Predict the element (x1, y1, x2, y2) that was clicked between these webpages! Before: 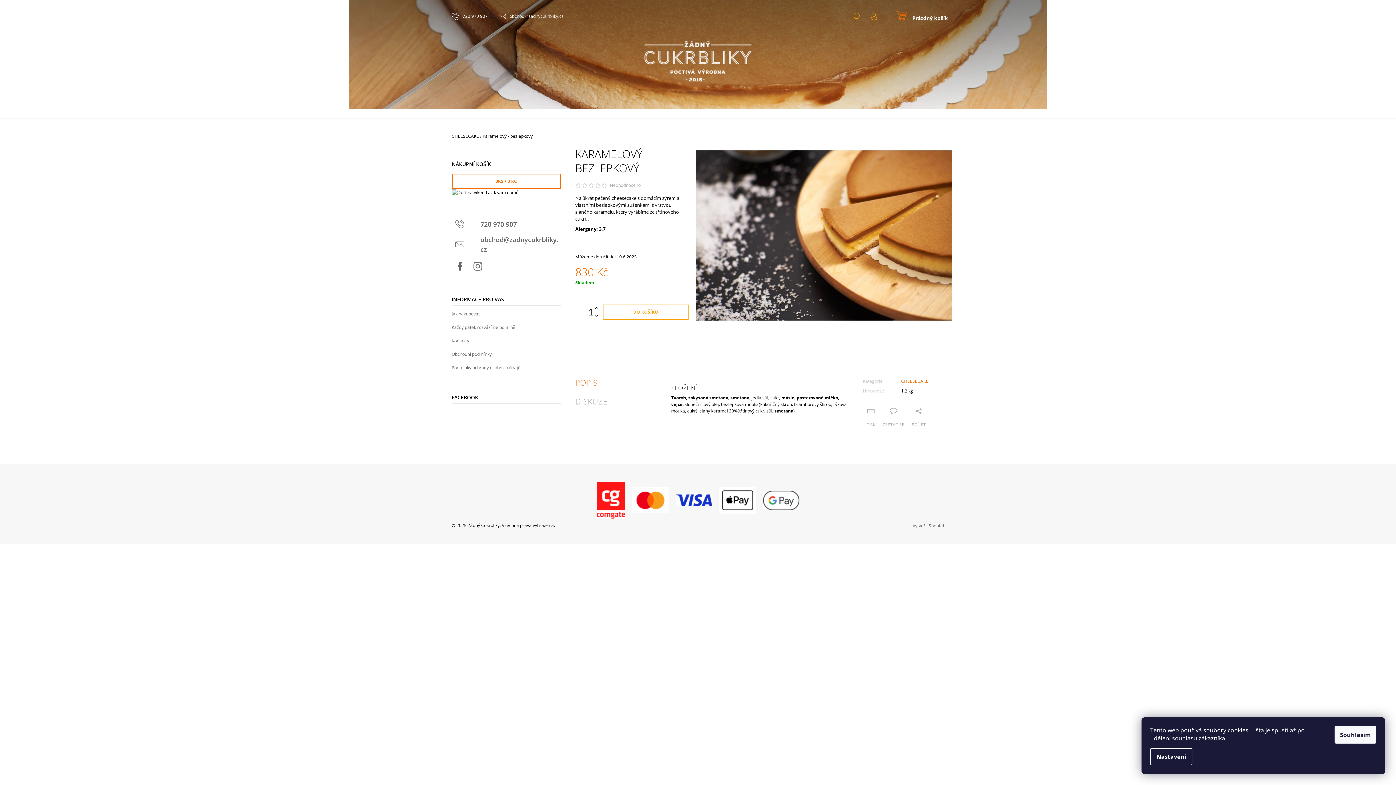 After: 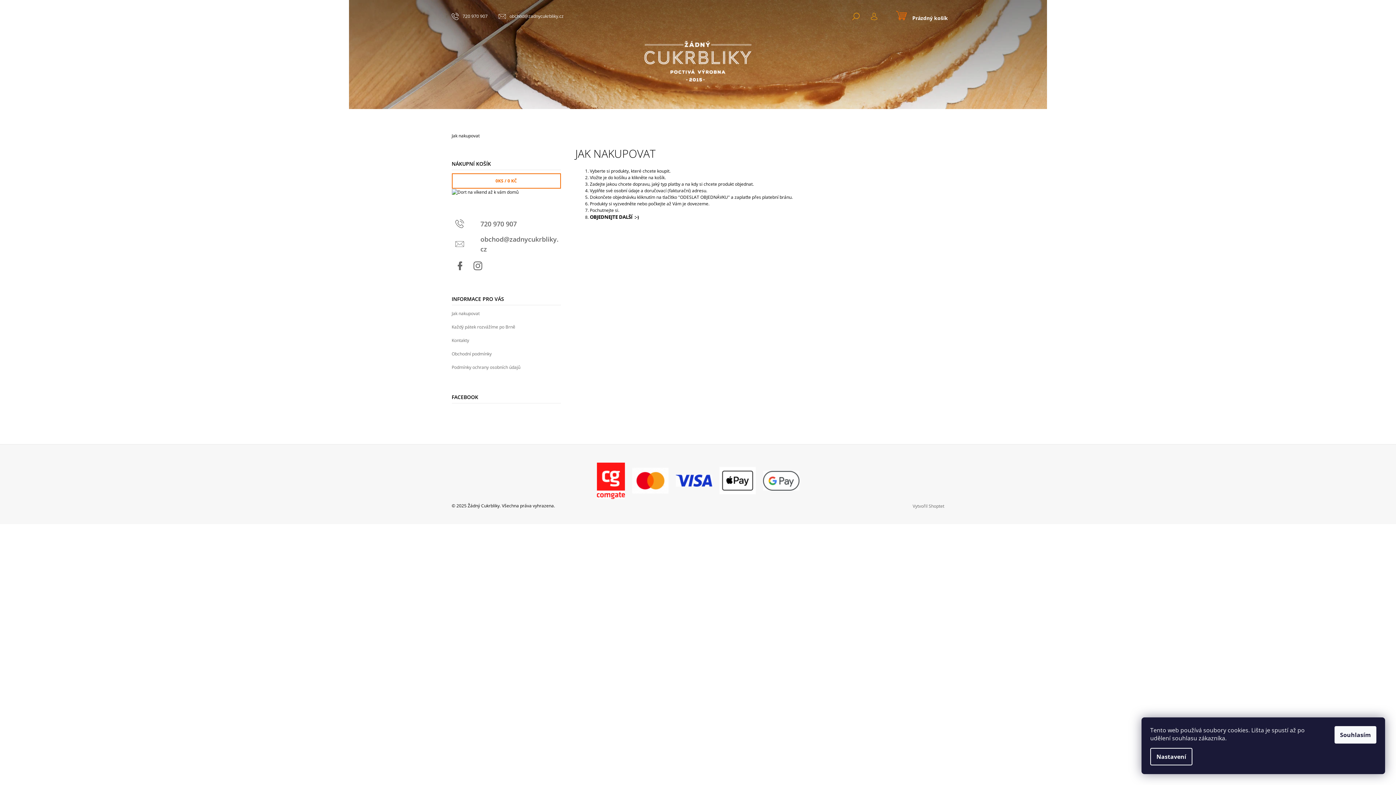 Action: bbox: (451, 310, 479, 317) label: Jak nakupovat